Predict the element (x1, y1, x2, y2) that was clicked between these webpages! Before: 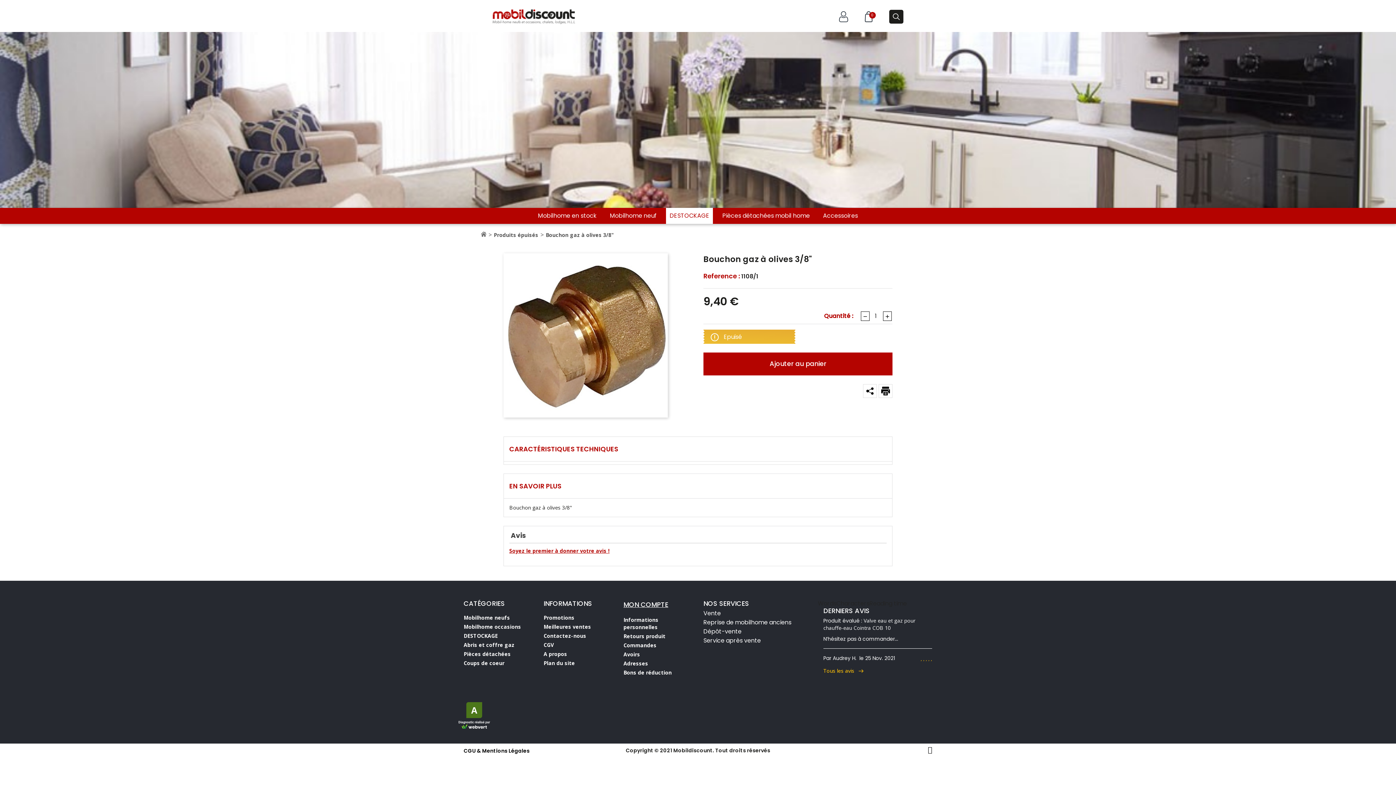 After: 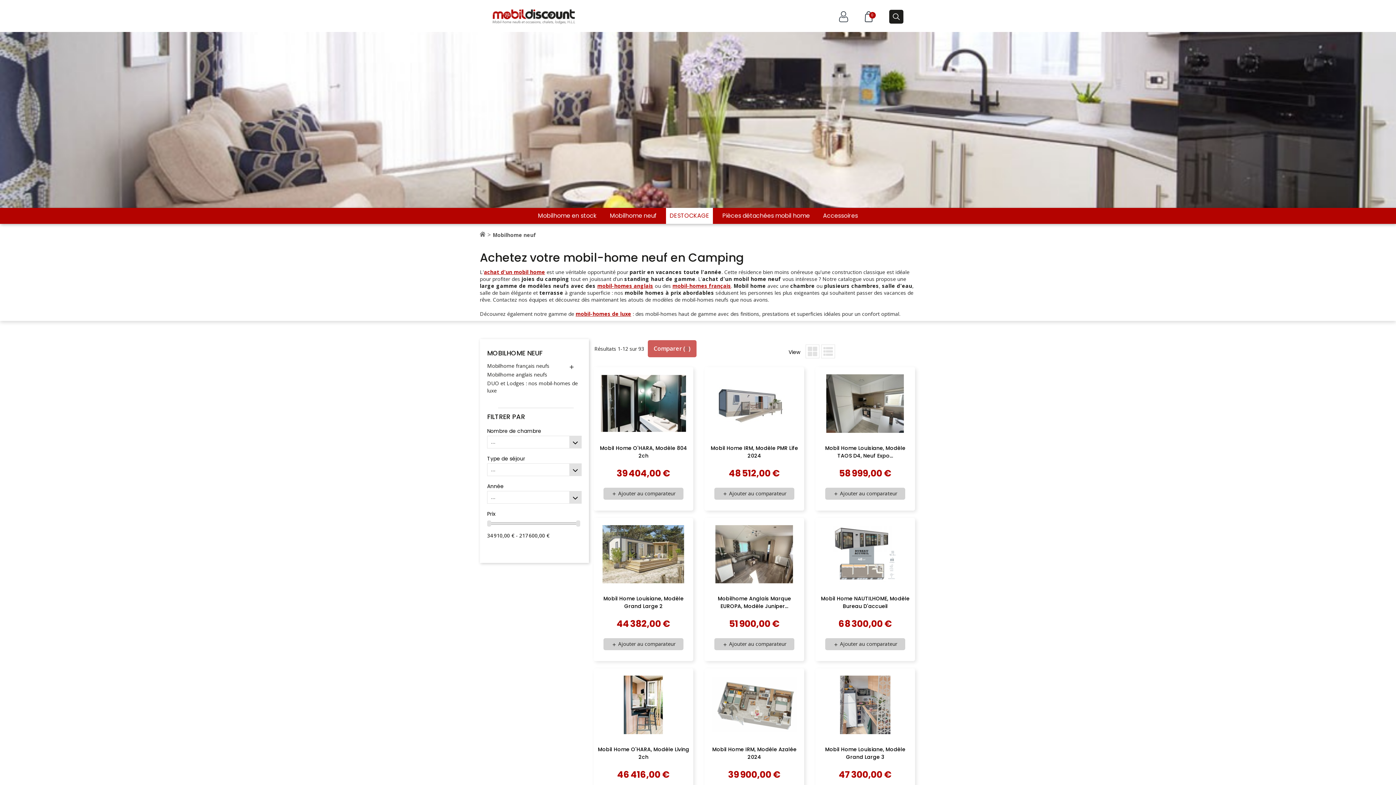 Action: label: Mobilhome neuf bbox: (606, 212, 660, 221)